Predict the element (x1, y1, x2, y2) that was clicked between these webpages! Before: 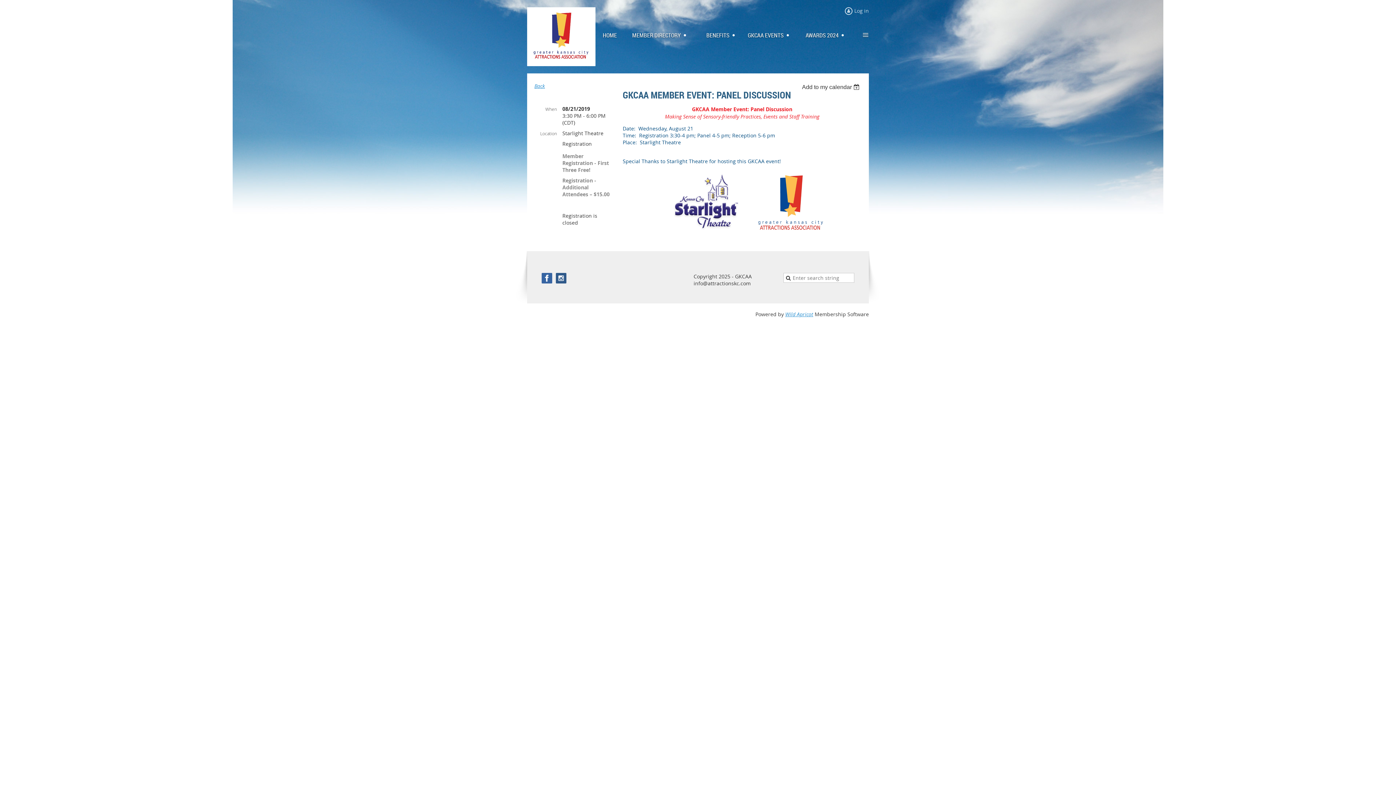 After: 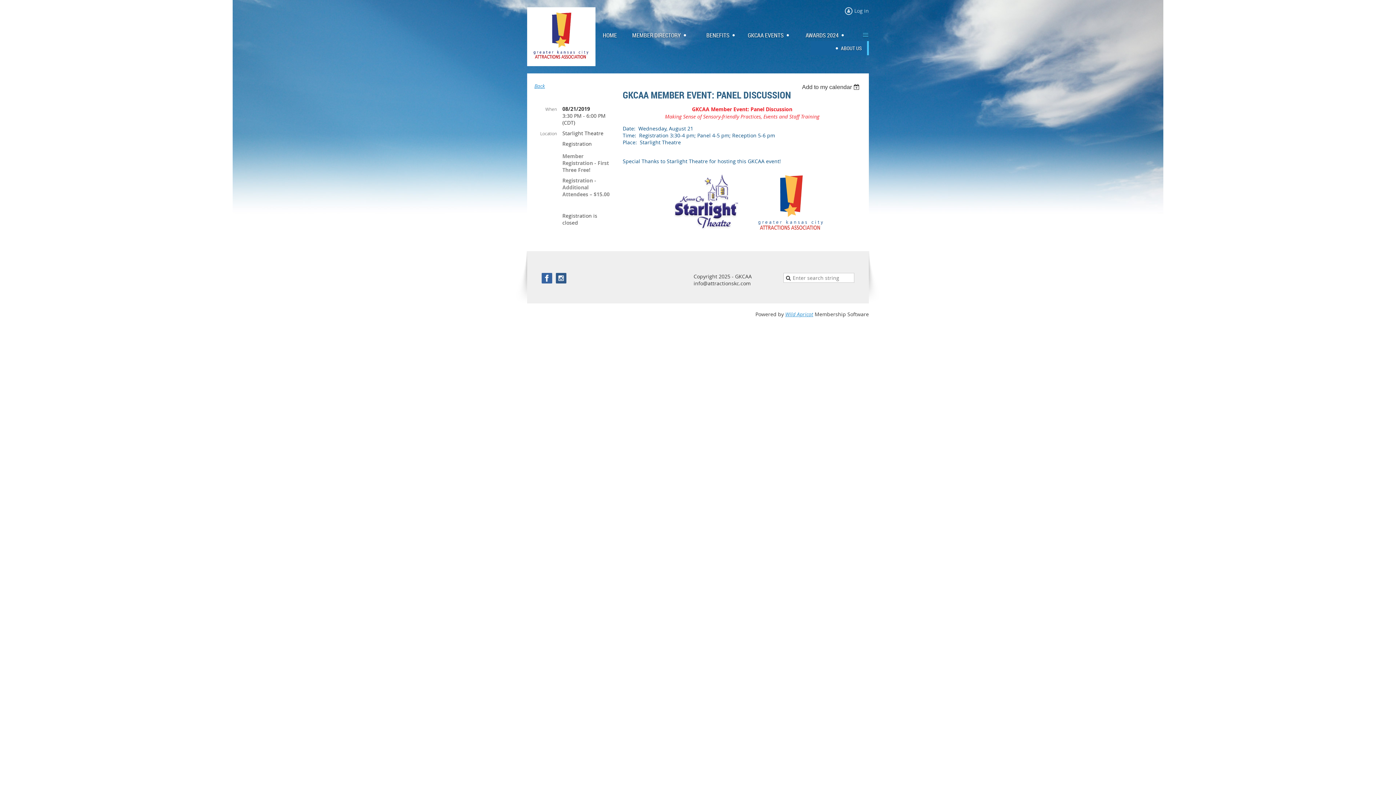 Action: label: ≡ bbox: (862, 29, 869, 41)